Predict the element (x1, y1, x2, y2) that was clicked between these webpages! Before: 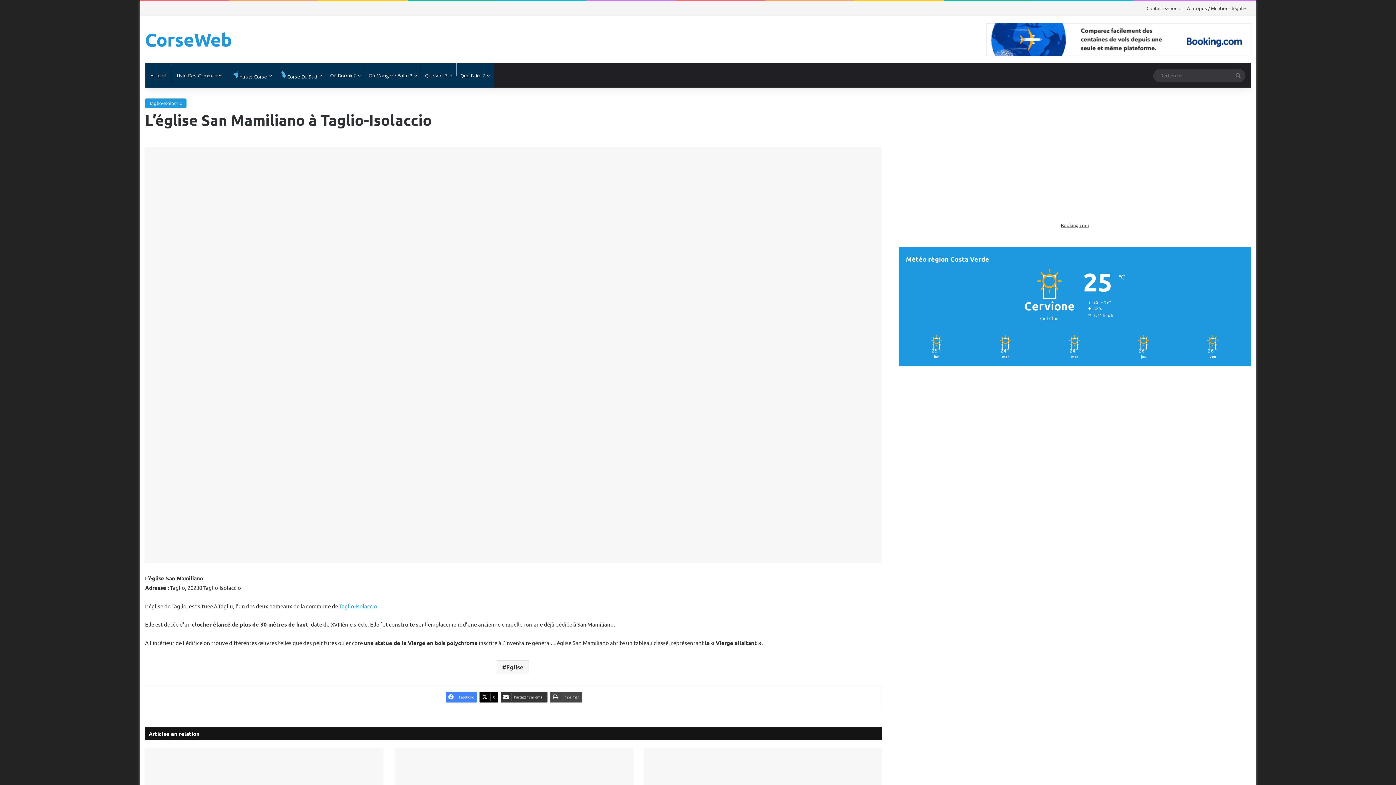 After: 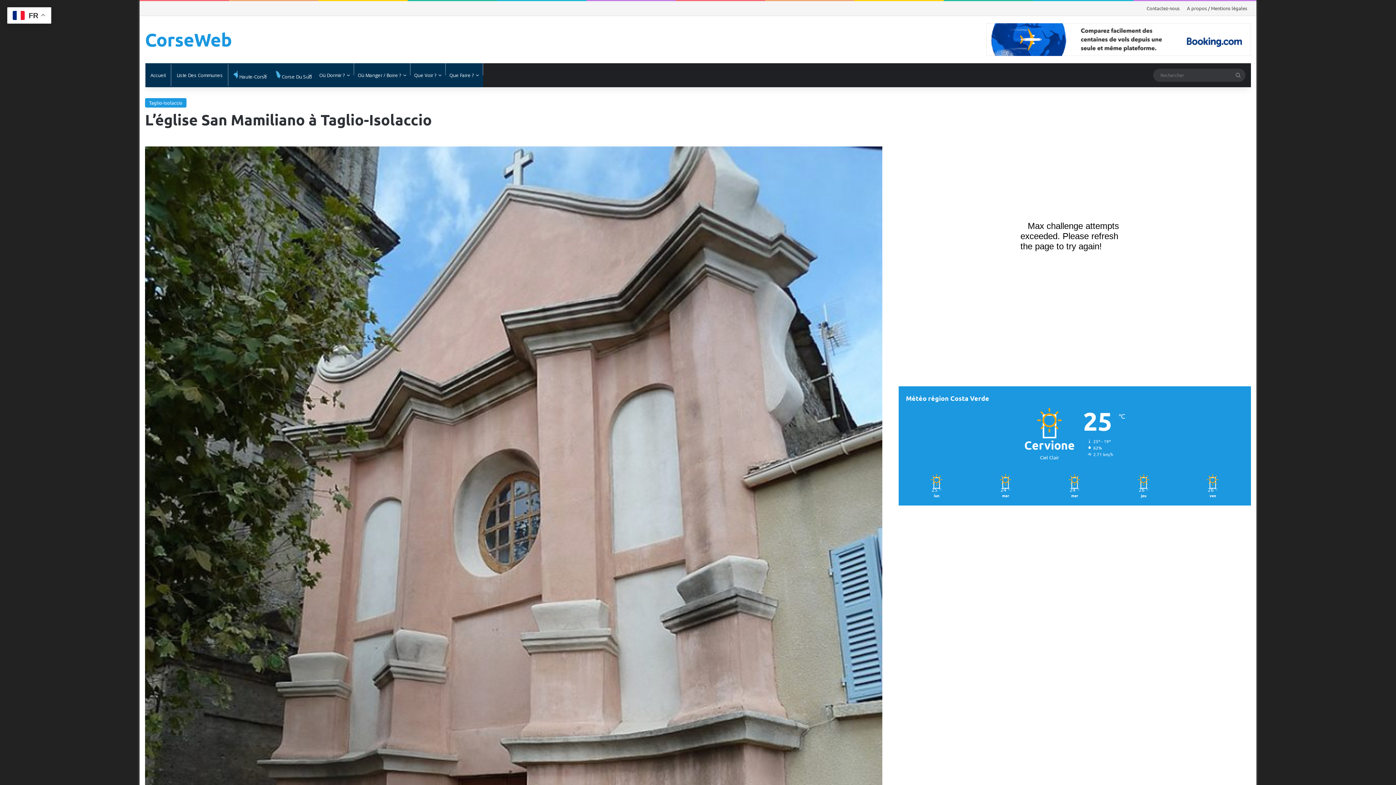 Action: bbox: (445, 692, 476, 702) label: Facebook